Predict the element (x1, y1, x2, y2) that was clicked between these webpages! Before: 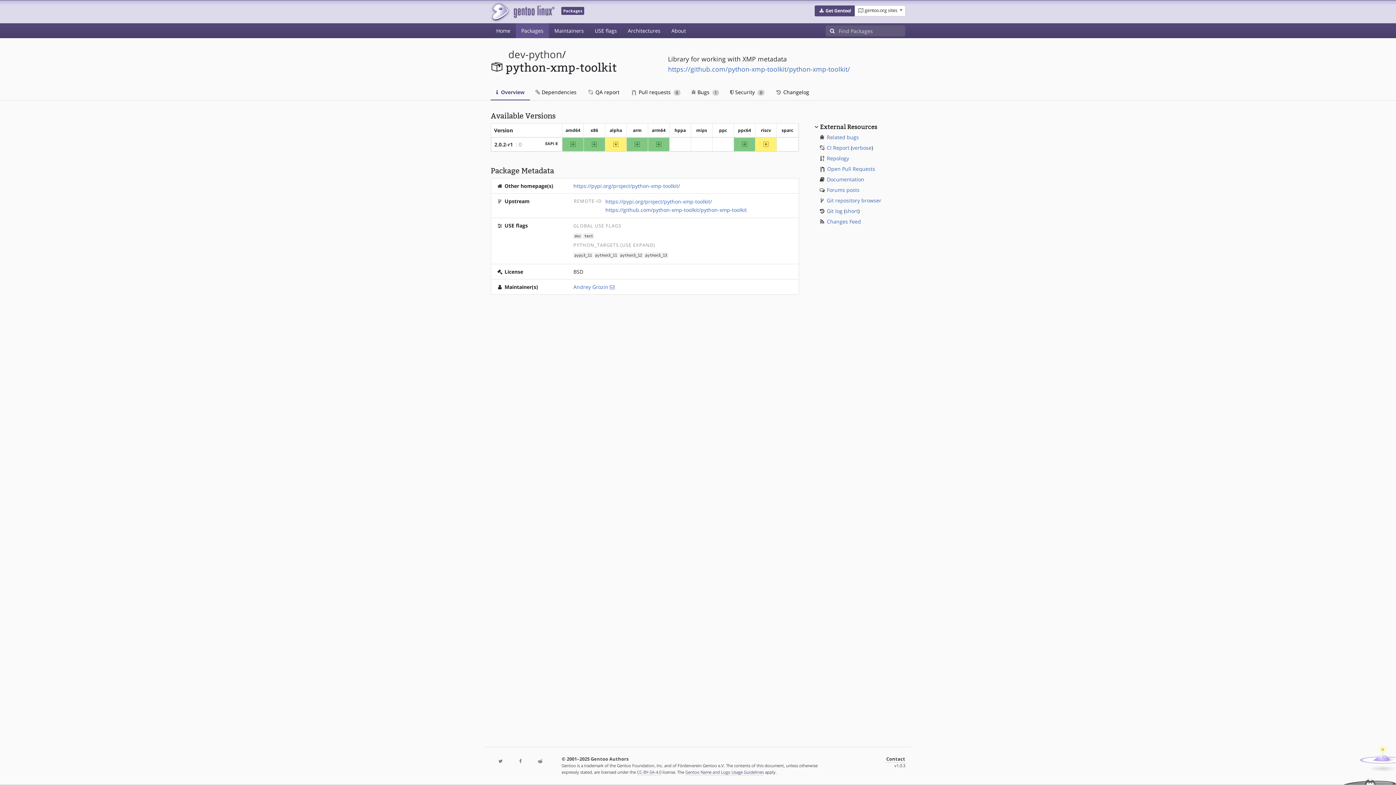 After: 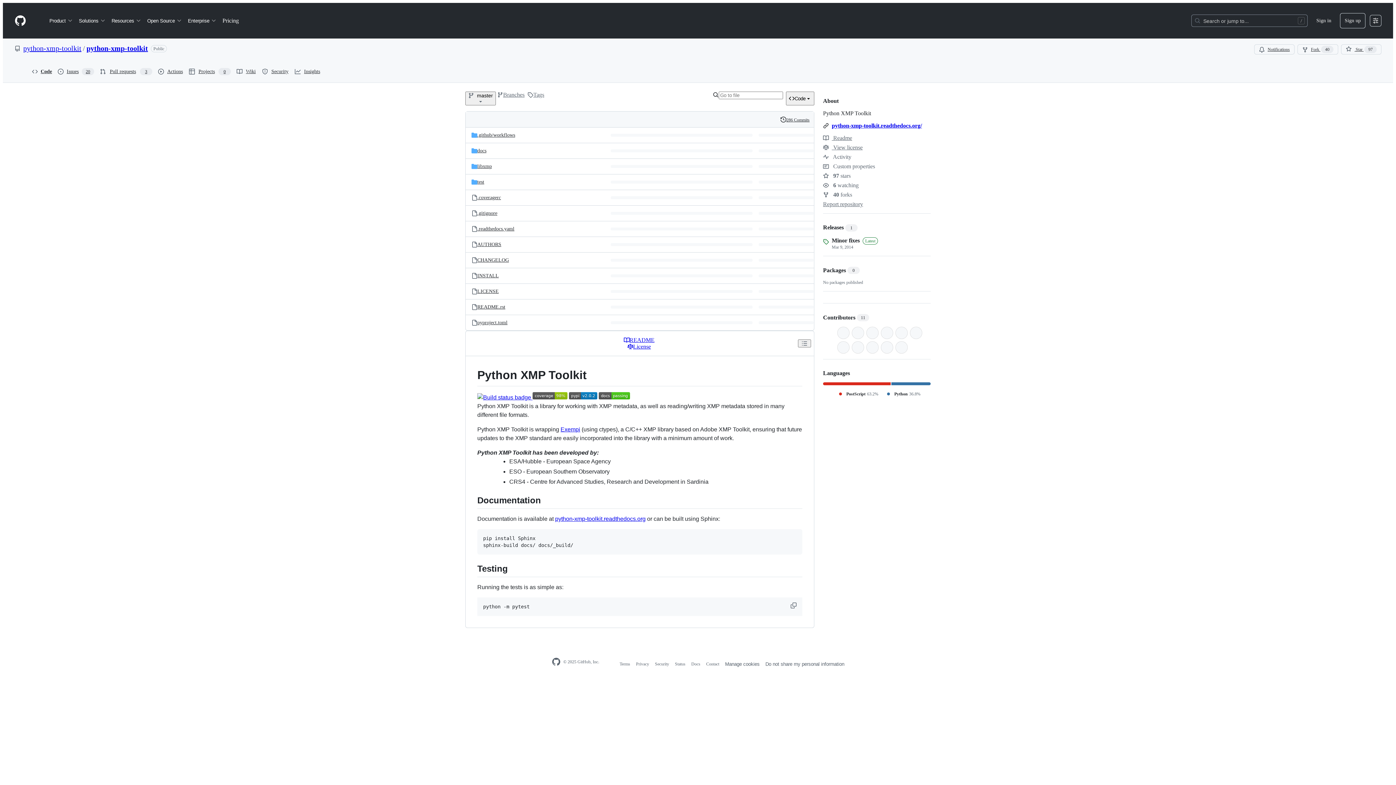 Action: bbox: (605, 206, 747, 213) label: https://github.com/python-xmp-toolkit/python-xmp-toolkit